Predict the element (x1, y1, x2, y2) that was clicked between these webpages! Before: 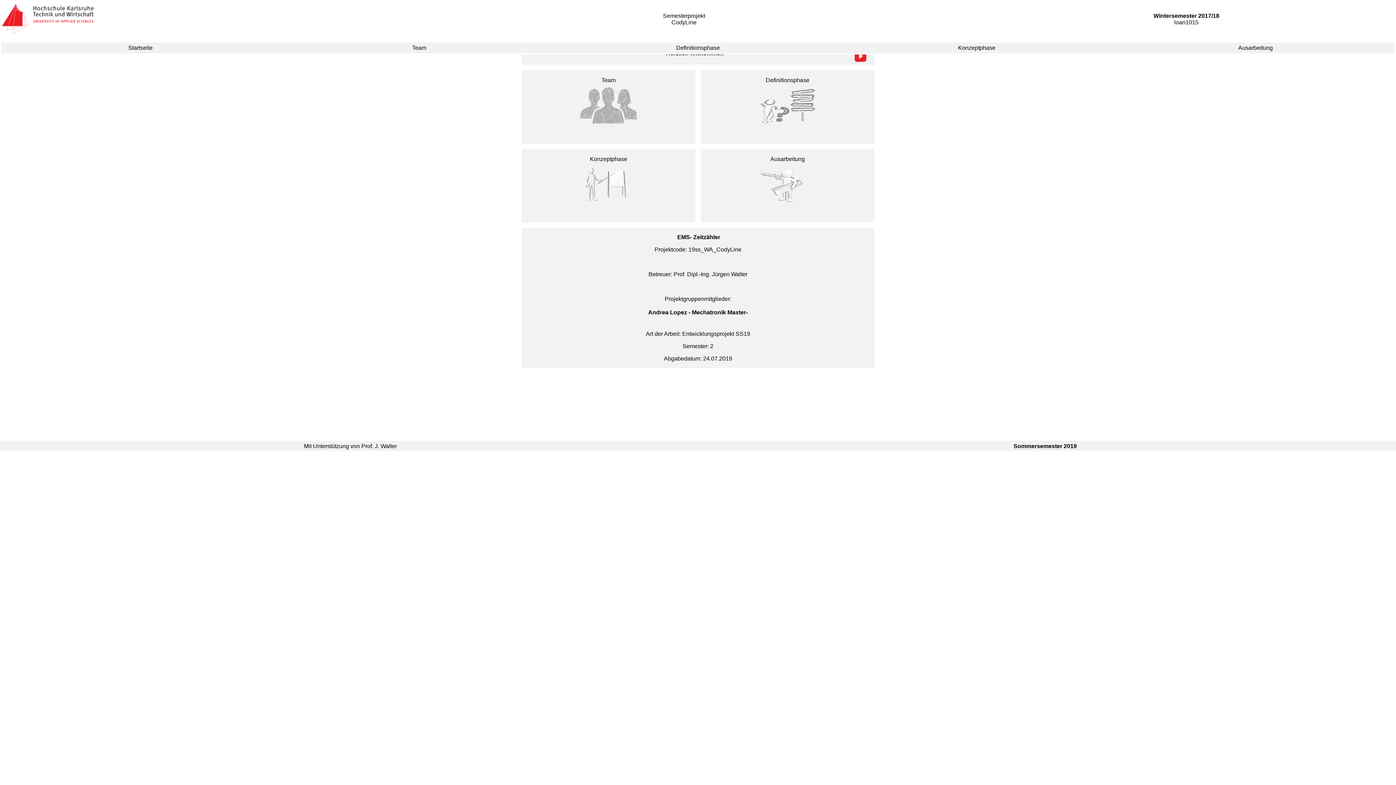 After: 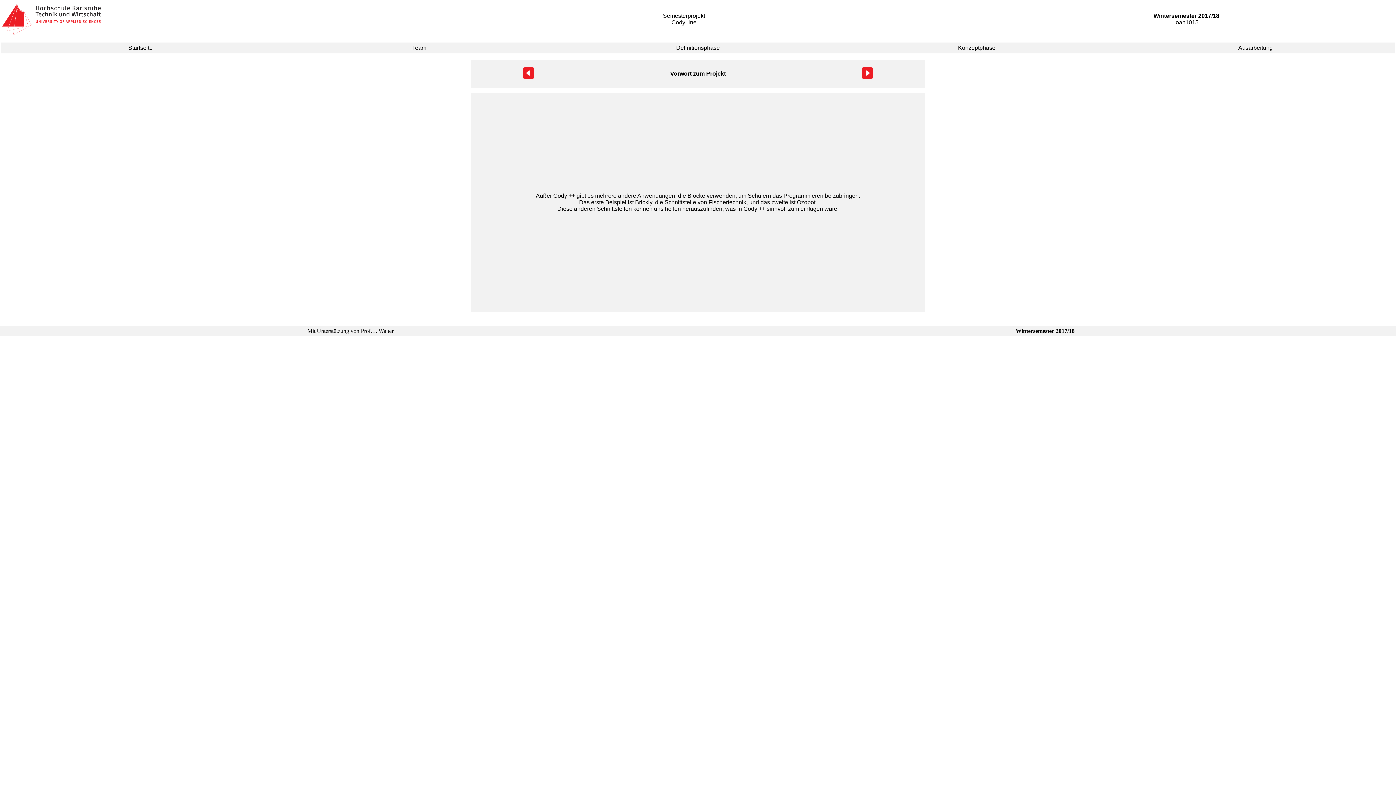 Action: bbox: (756, 122, 818, 128)